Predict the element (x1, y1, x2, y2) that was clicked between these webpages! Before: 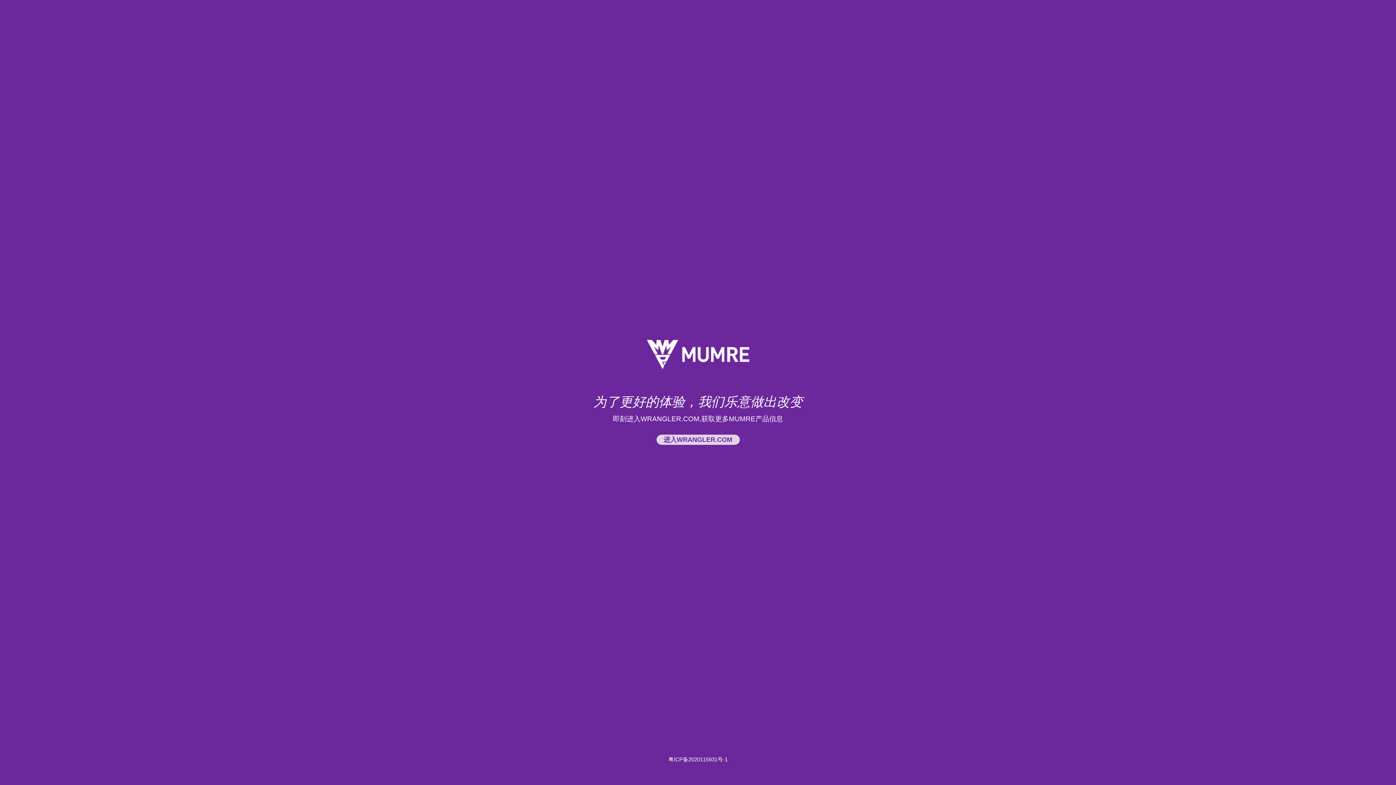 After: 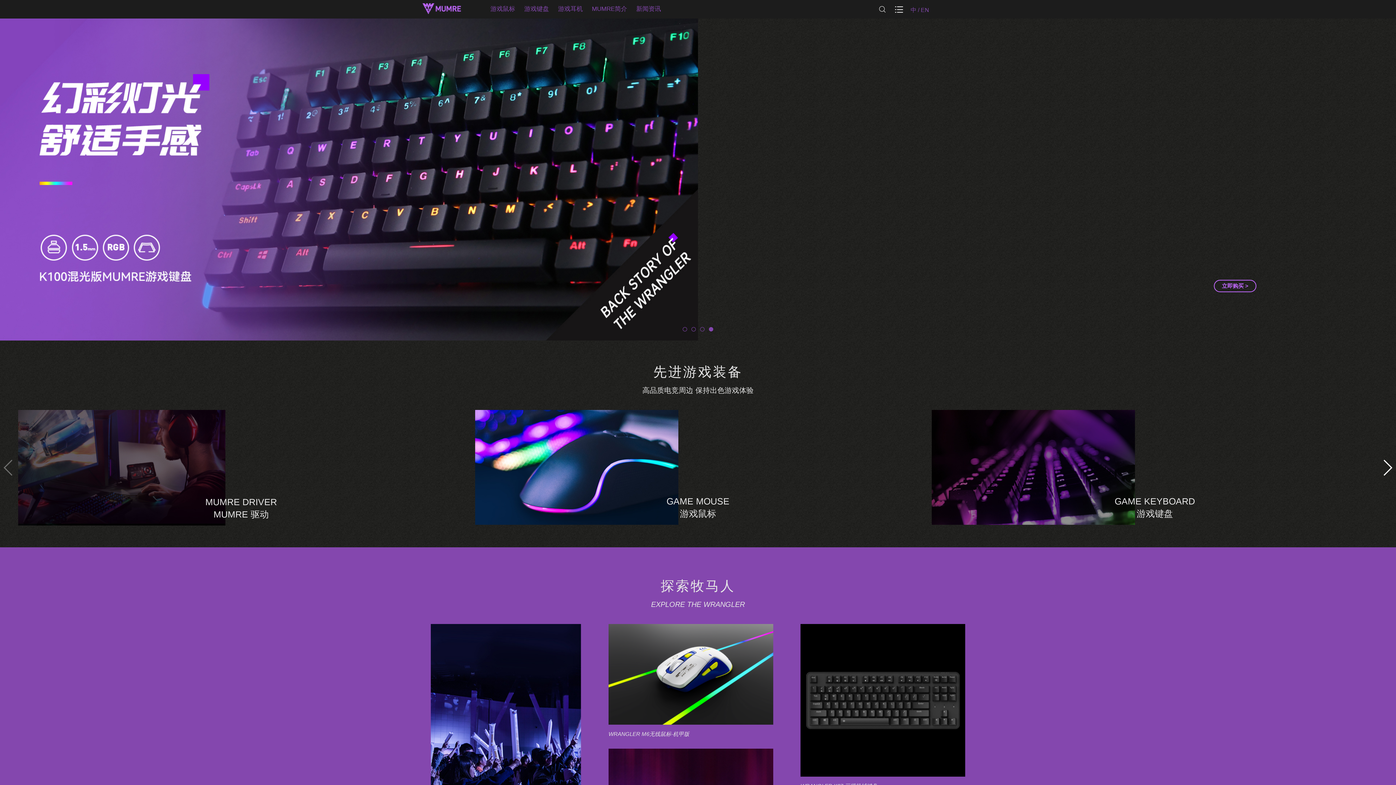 Action: label: 进入WRANGLER.COM bbox: (656, 434, 739, 445)